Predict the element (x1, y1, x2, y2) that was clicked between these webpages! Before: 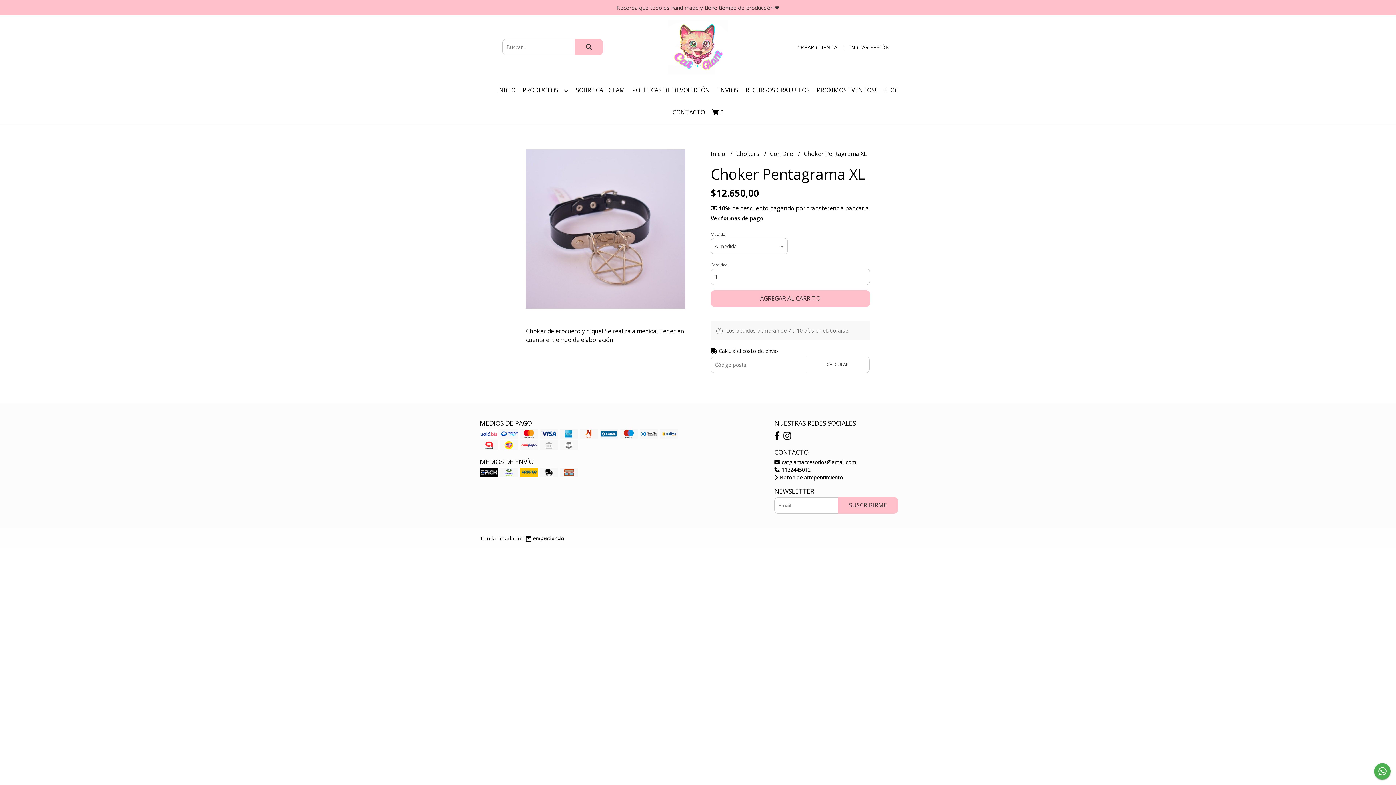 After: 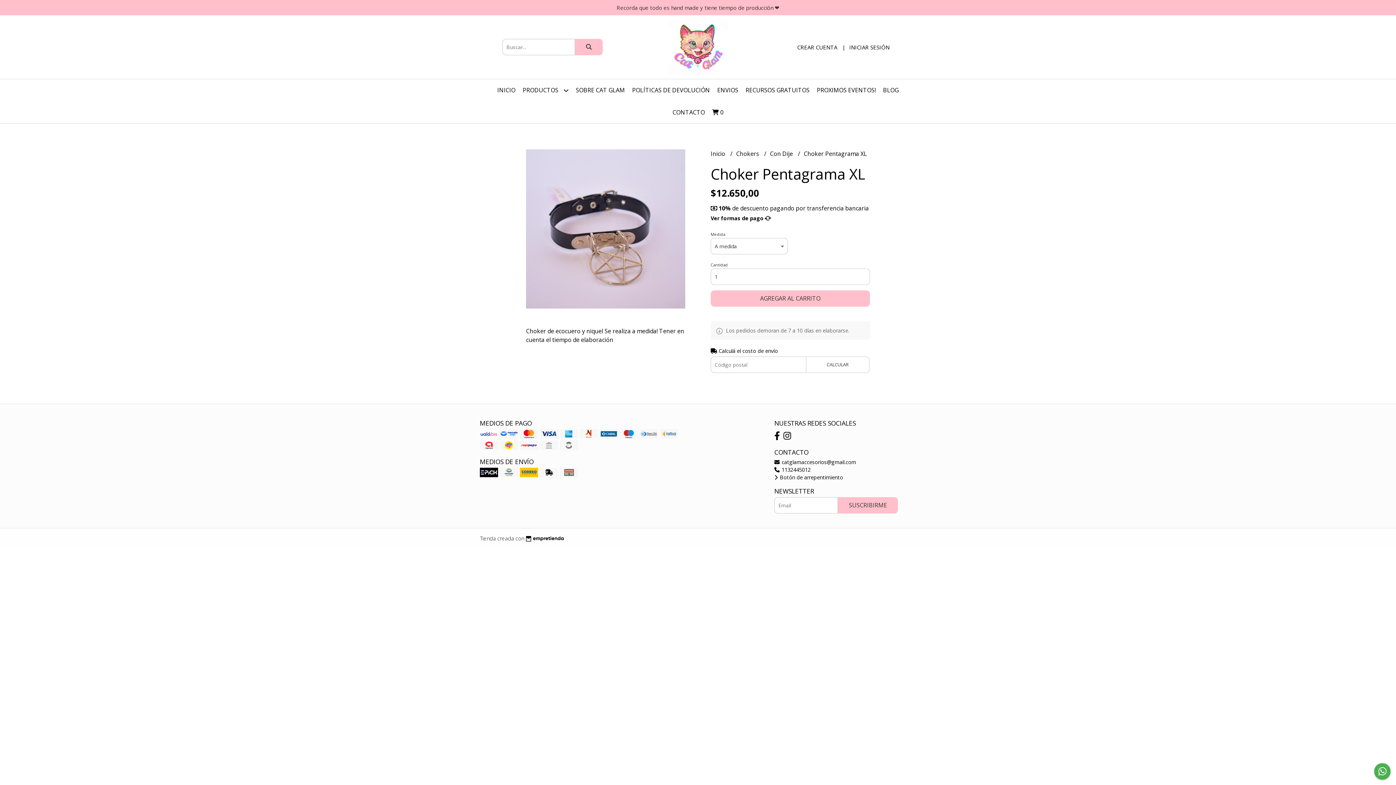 Action: bbox: (710, 214, 764, 221) label: Ver formas de pago